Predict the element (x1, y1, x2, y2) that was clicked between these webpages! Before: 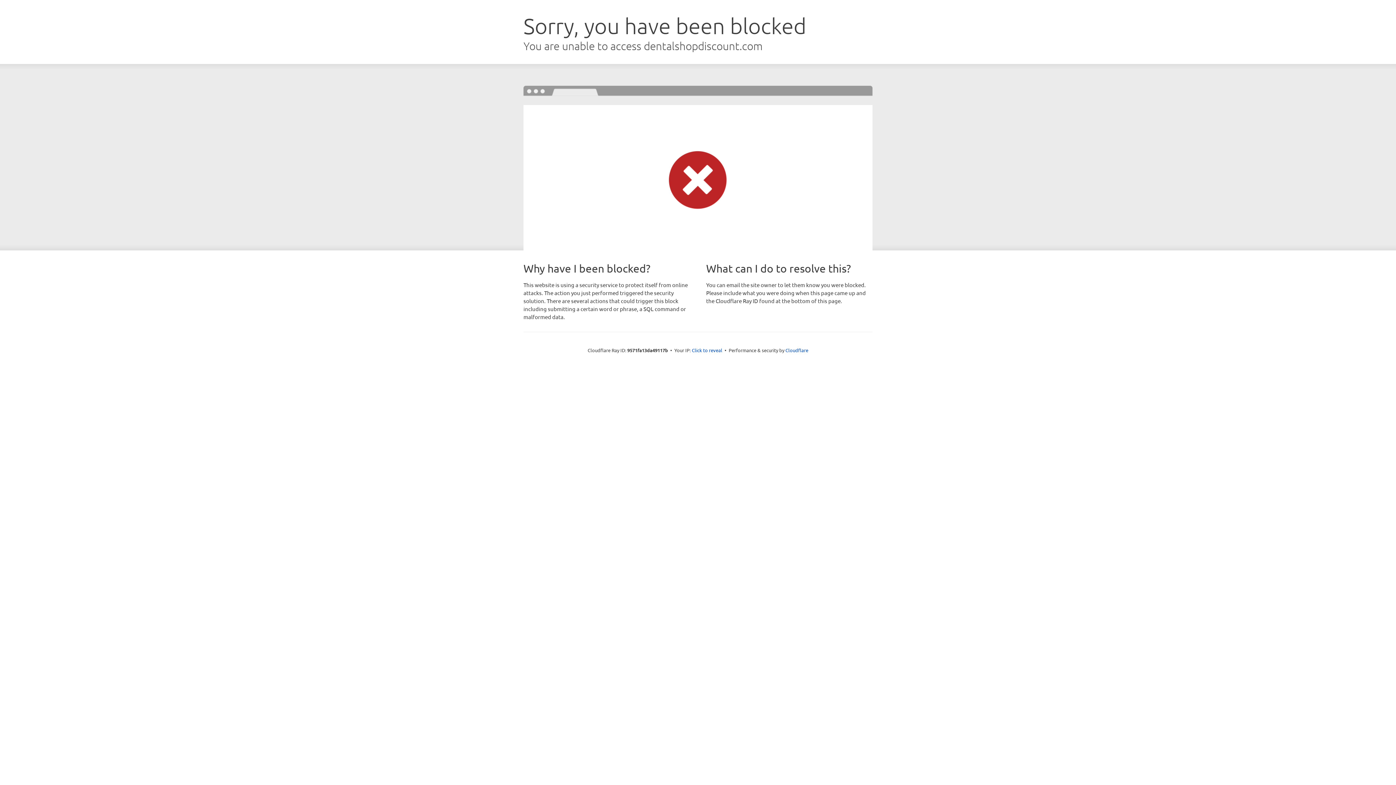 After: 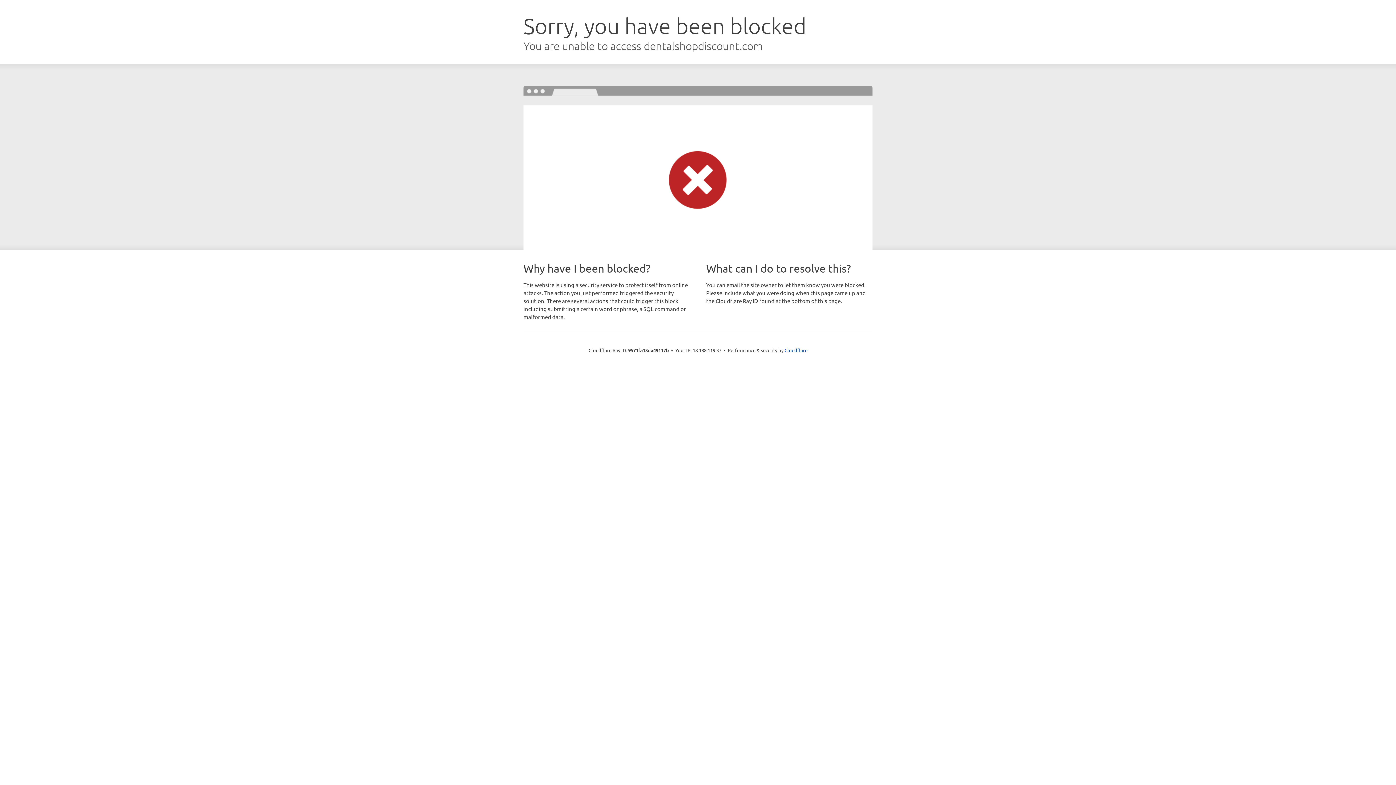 Action: label: Click to reveal bbox: (692, 346, 722, 353)